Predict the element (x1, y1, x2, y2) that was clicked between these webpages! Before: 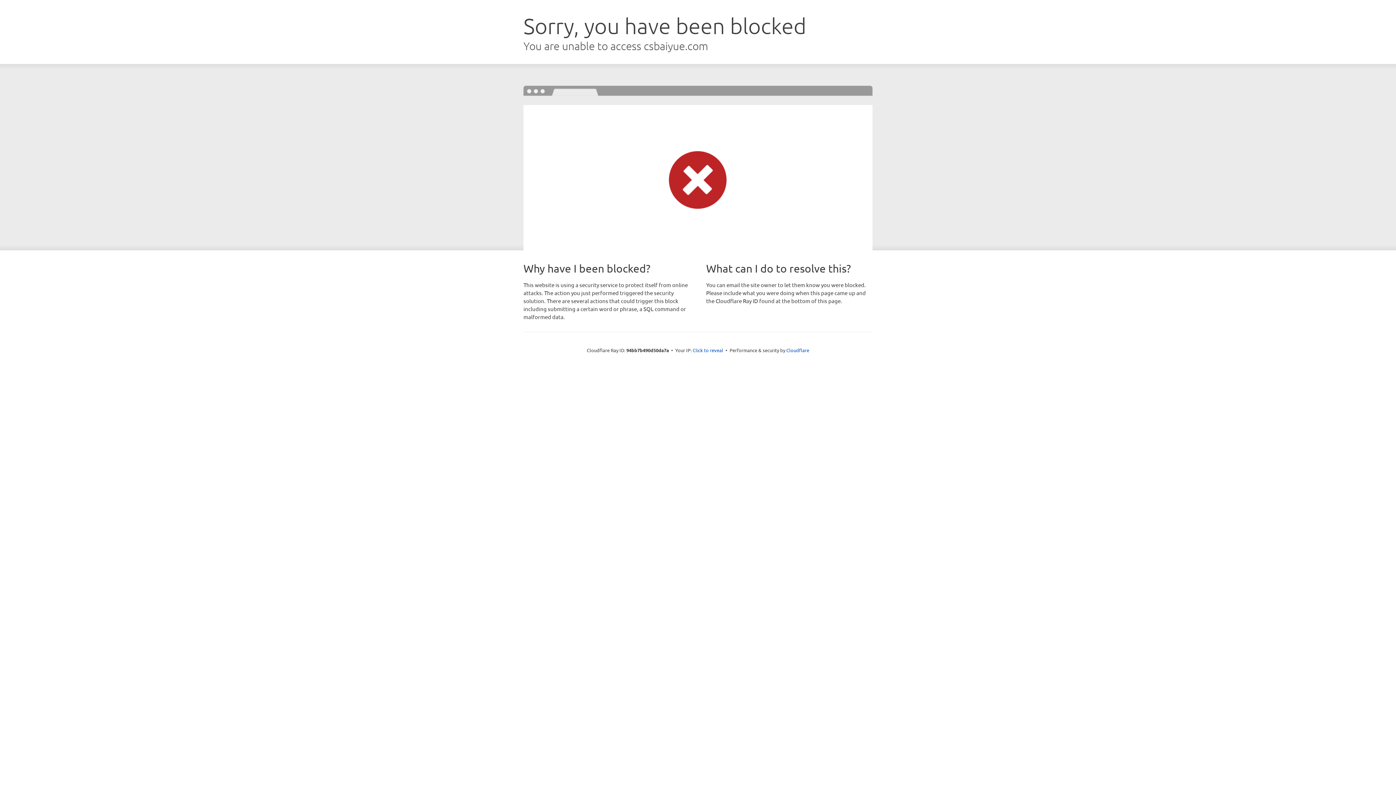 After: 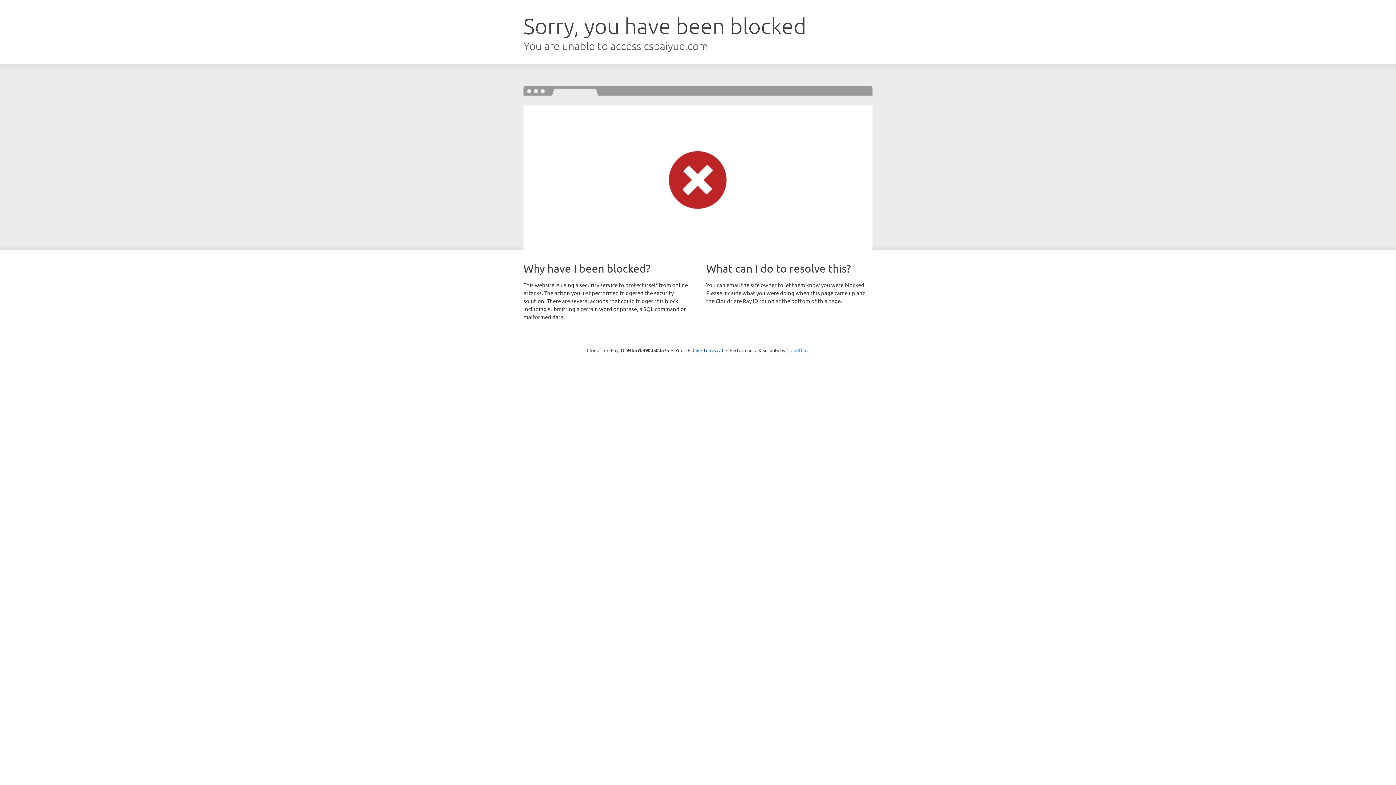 Action: bbox: (786, 347, 809, 353) label: Cloudflare